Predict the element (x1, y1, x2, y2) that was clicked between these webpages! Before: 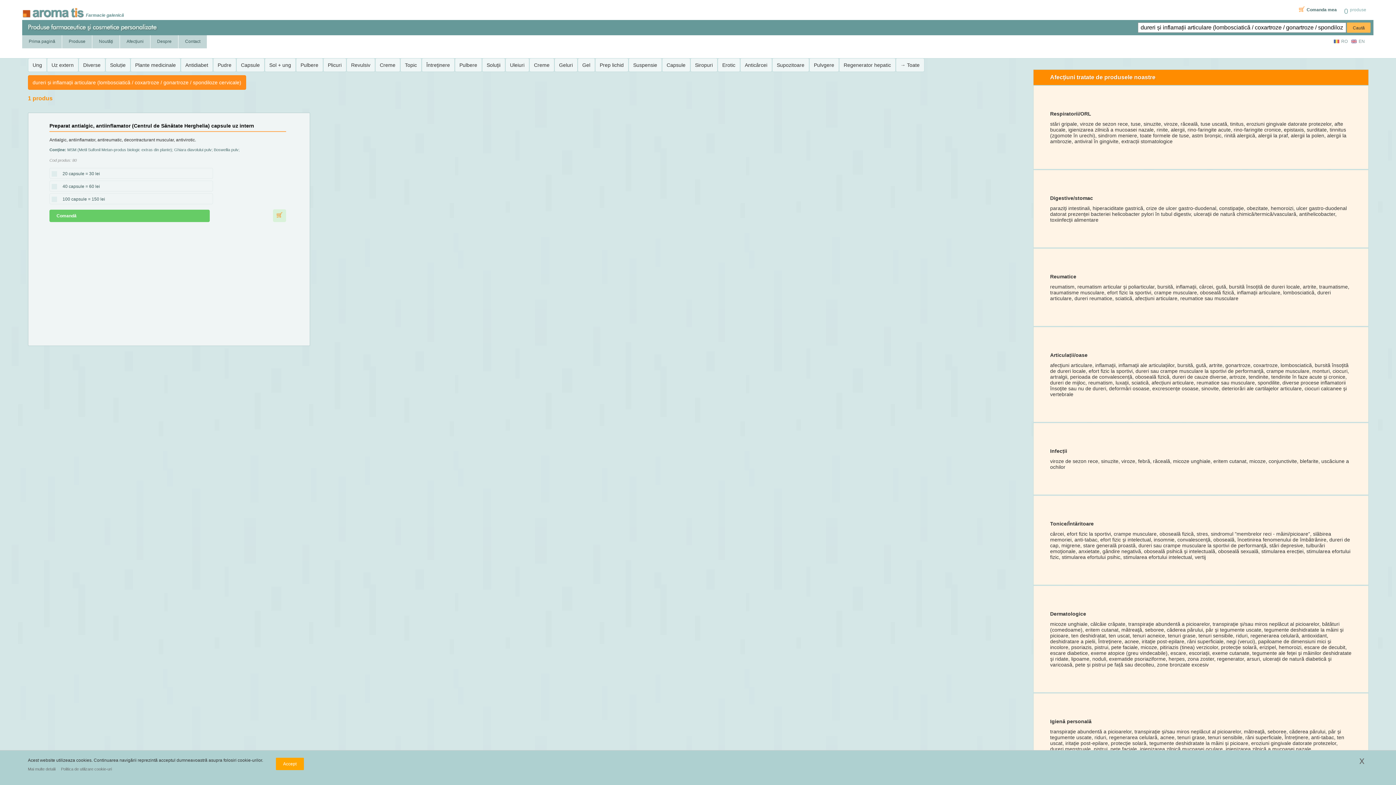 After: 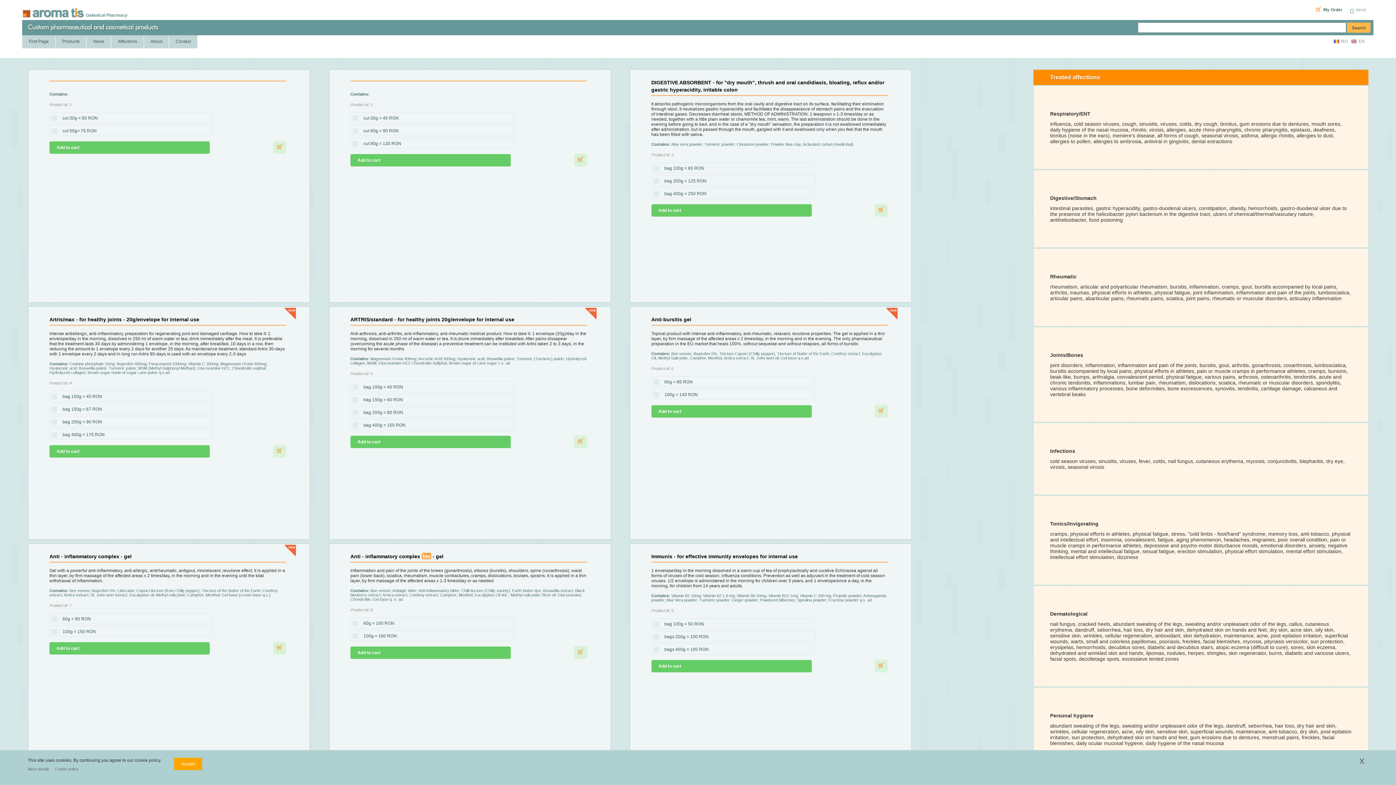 Action: label: EN bbox: (1349, 38, 1365, 44)